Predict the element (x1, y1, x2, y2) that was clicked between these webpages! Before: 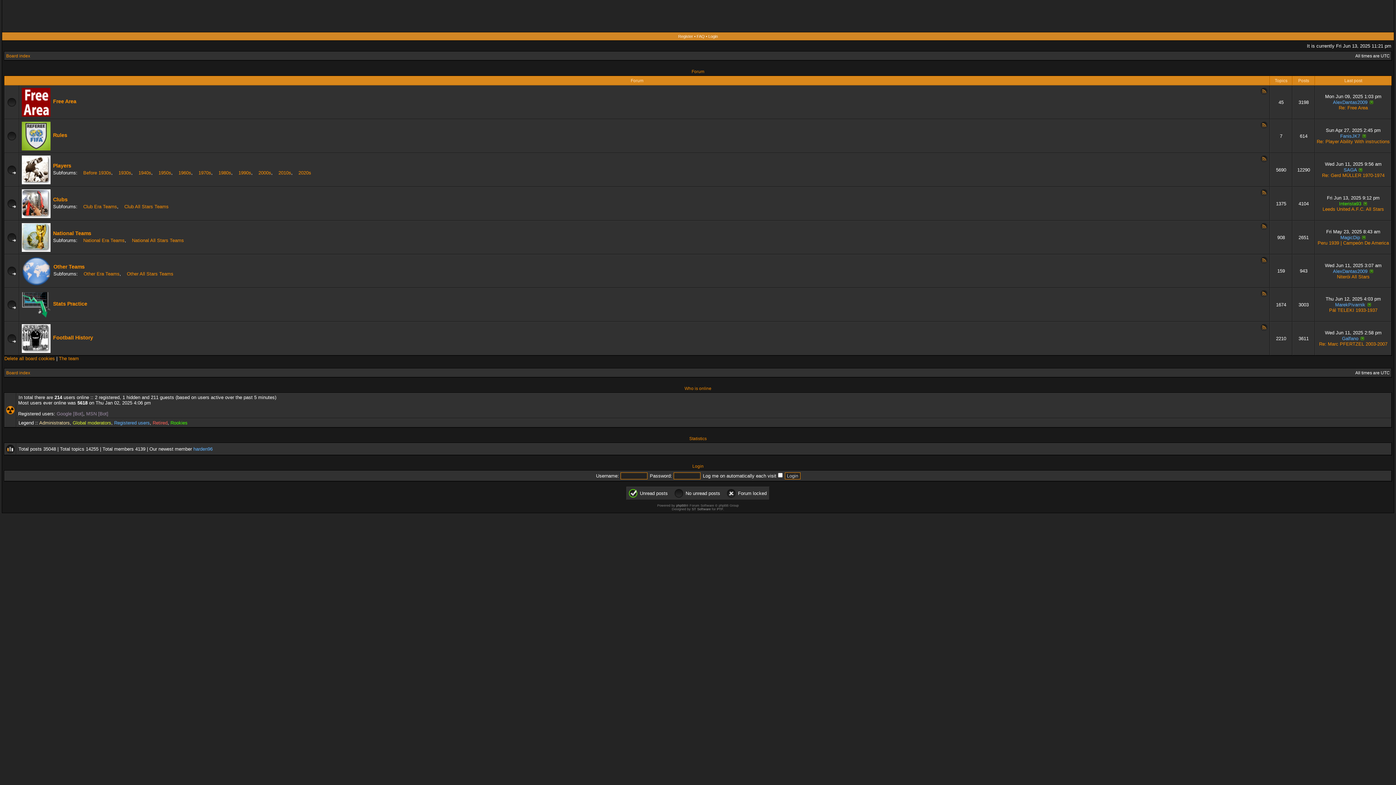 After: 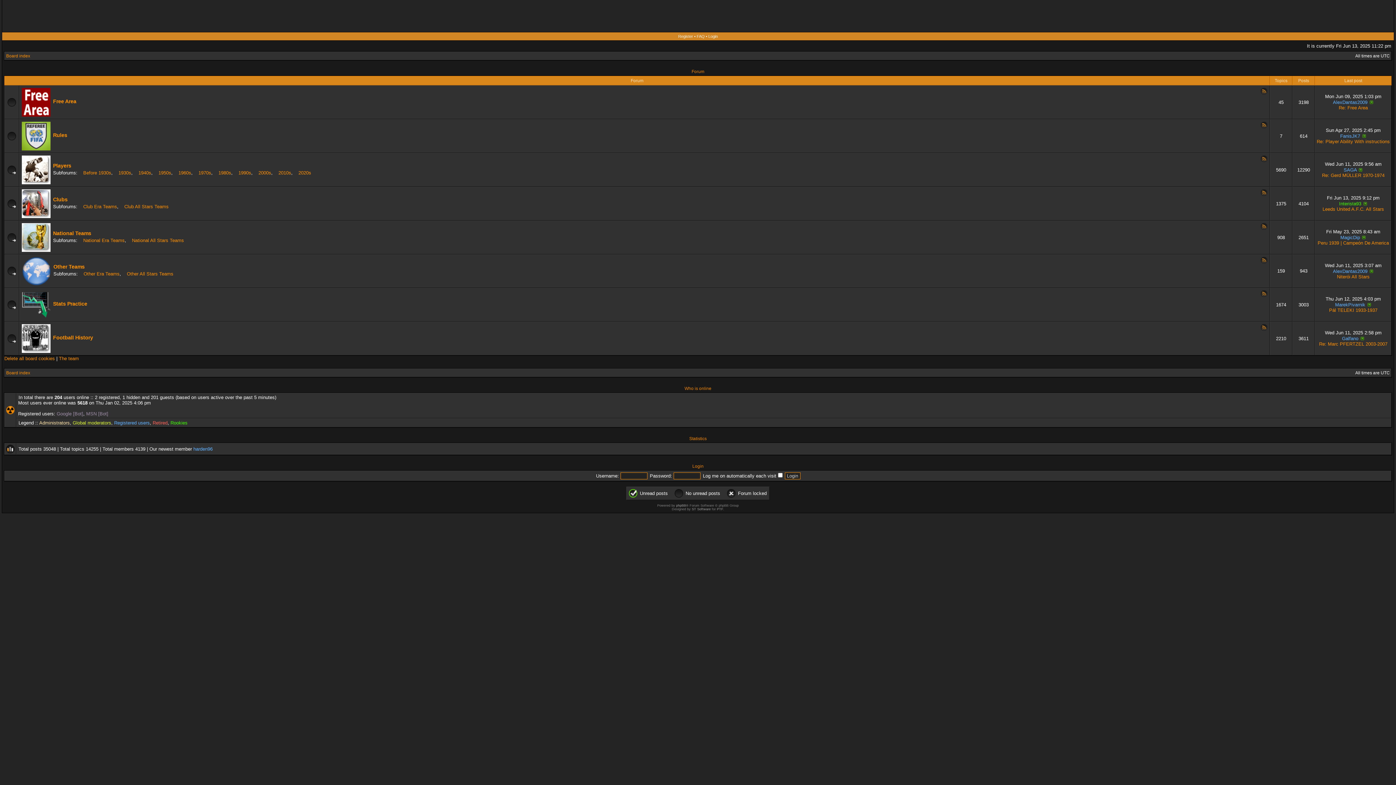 Action: bbox: (6, 53, 30, 58) label: Board index